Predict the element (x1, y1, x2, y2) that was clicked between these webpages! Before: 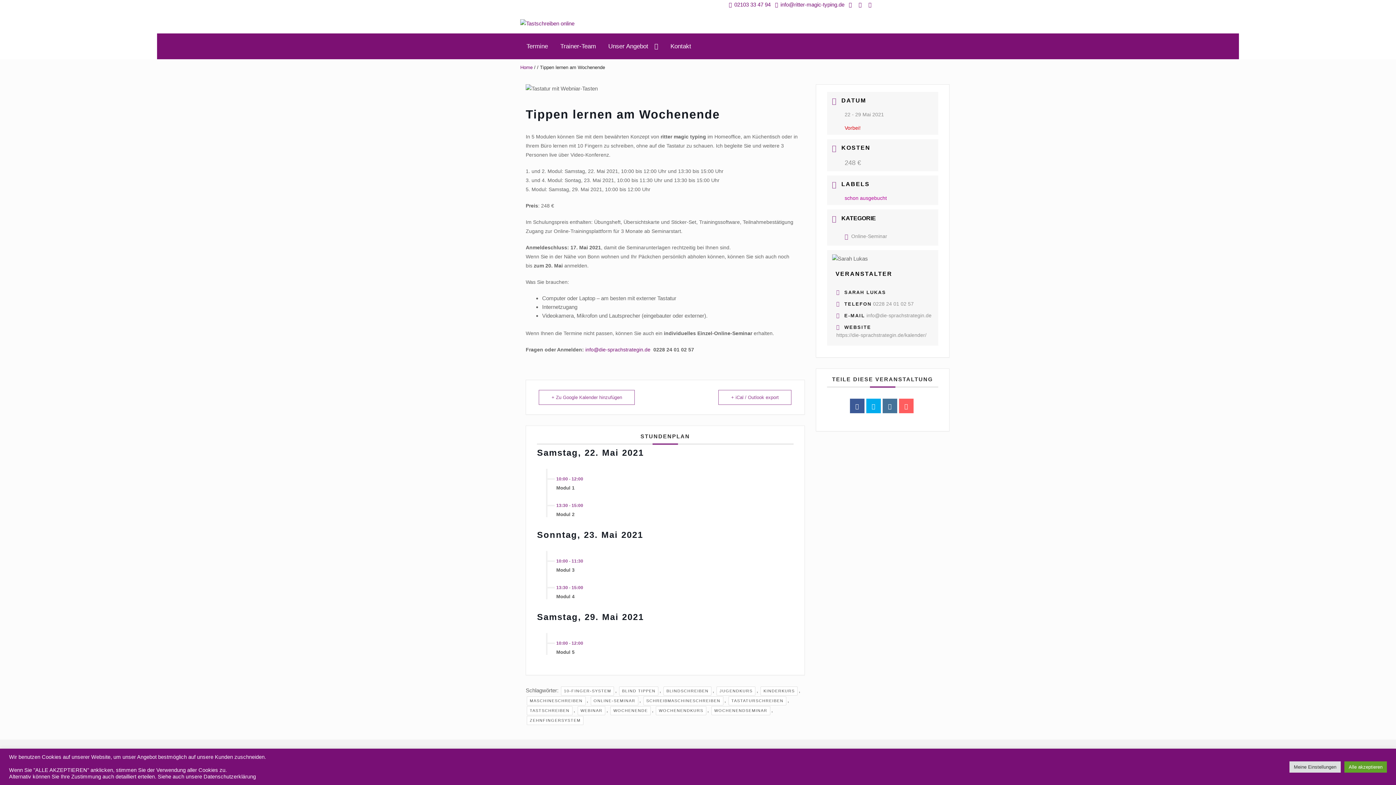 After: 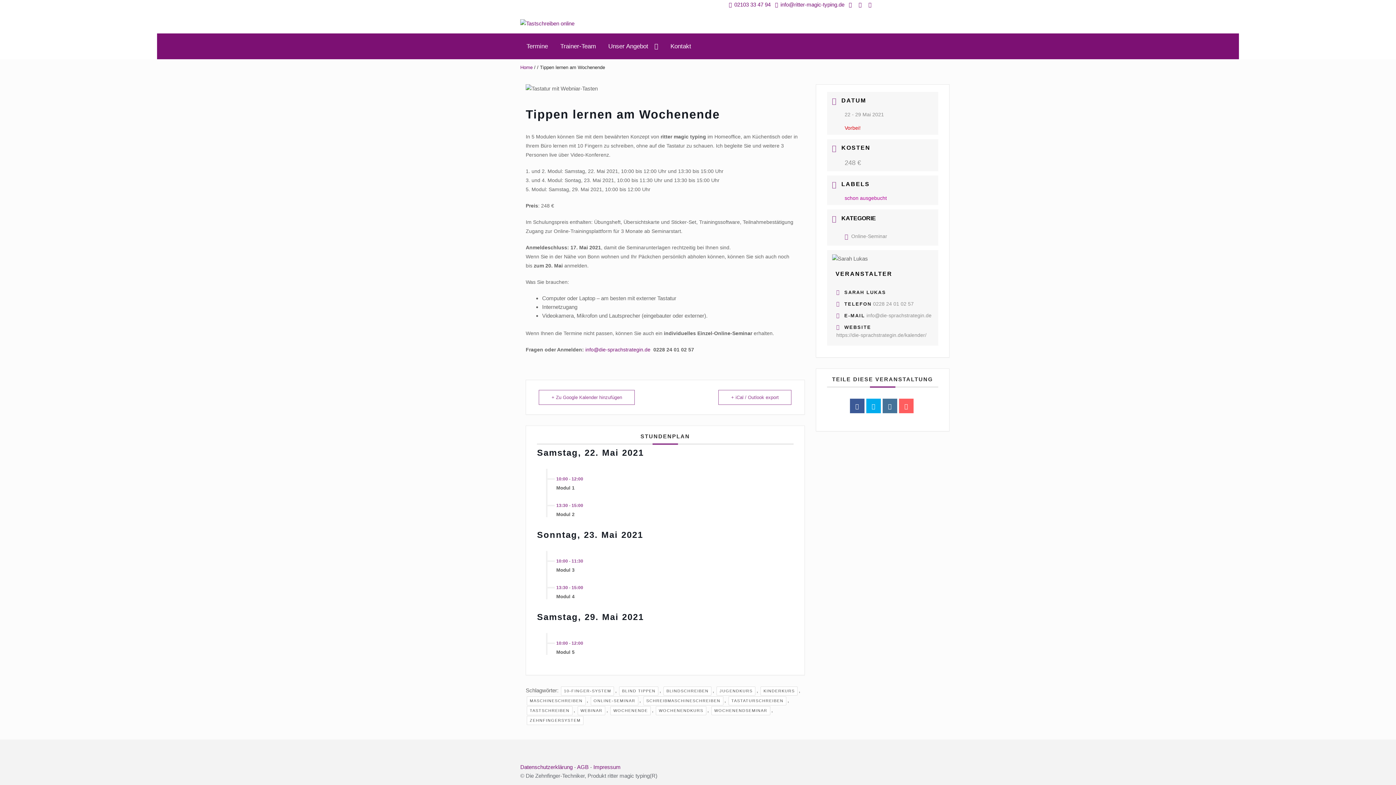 Action: bbox: (1344, 761, 1387, 772) label: Alle akzeptieren